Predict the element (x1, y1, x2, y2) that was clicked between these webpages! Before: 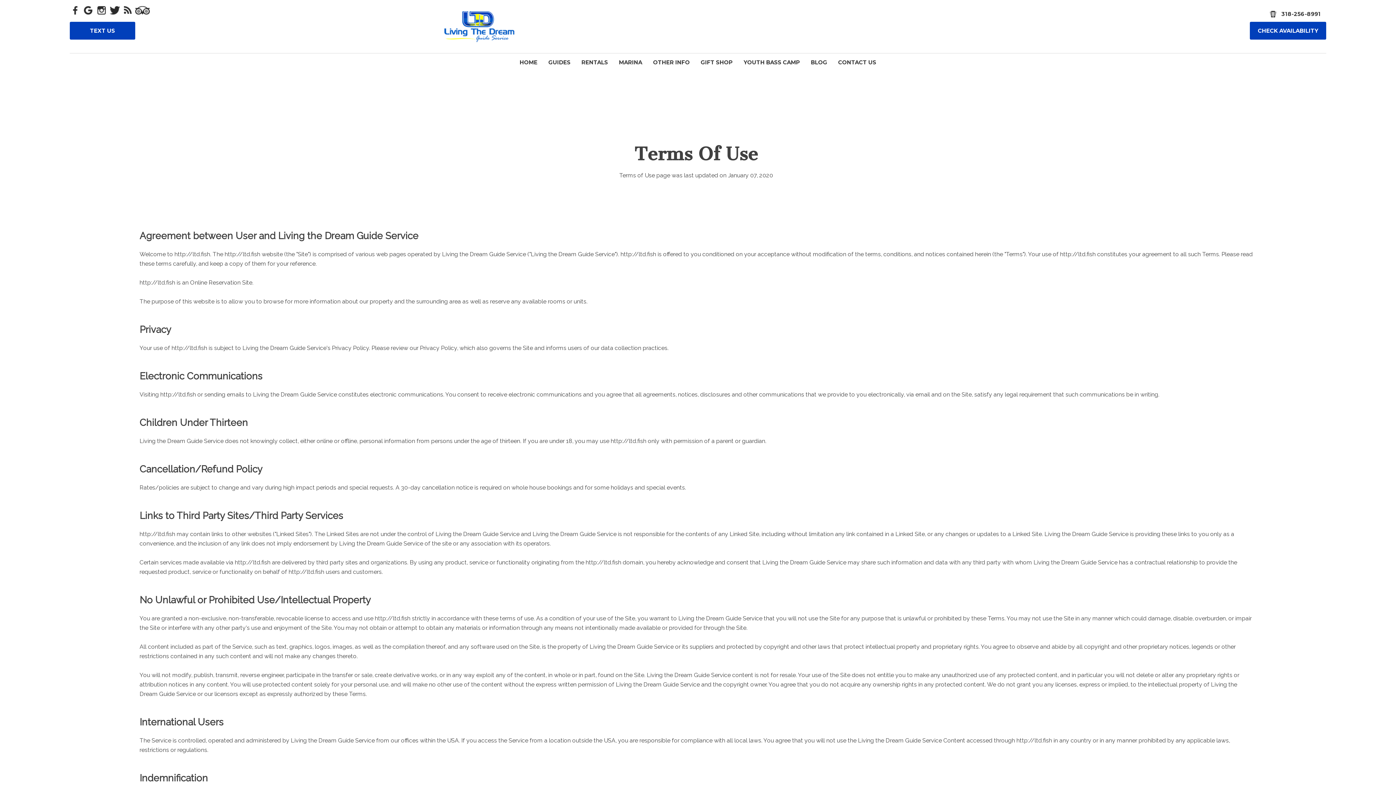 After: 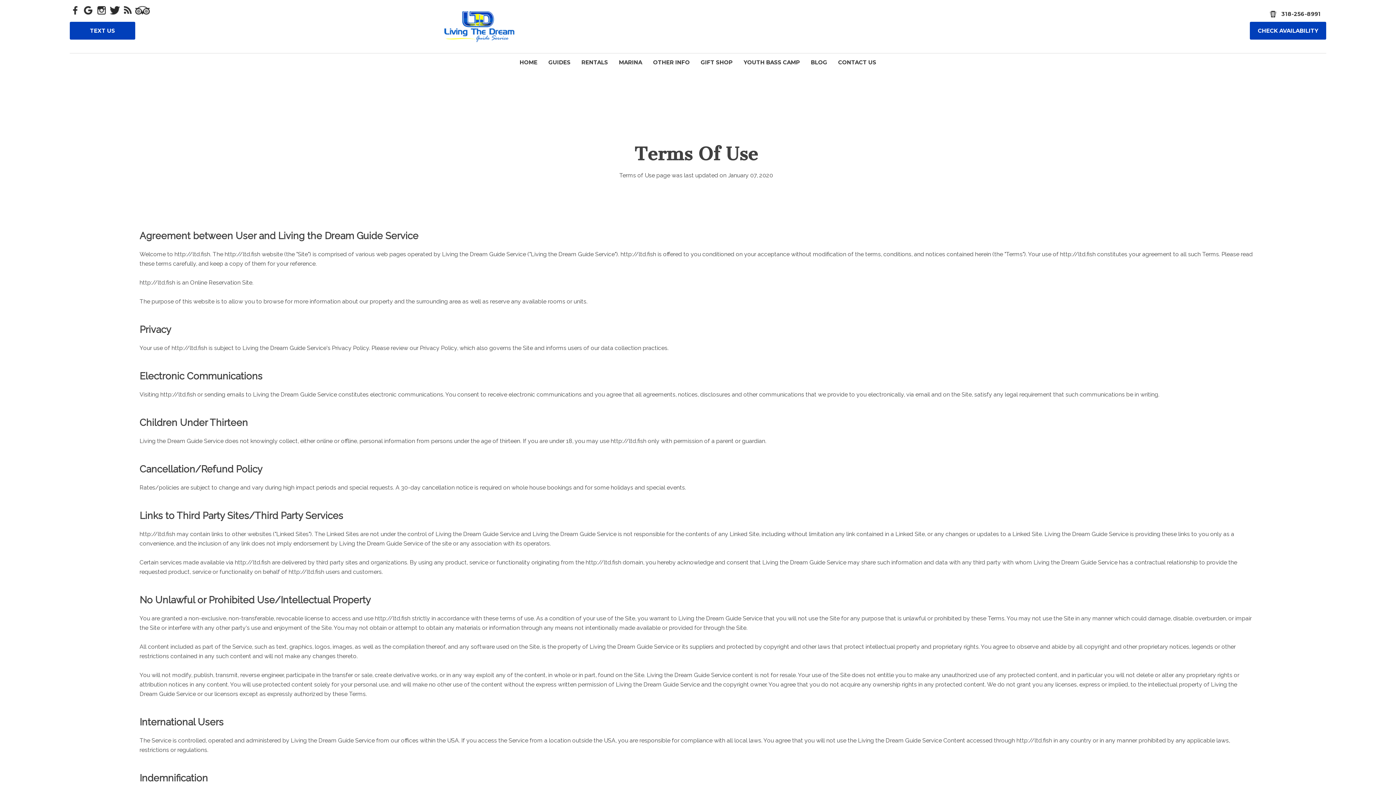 Action: label: TripAdvisor bbox: (135, 3, 149, 16)